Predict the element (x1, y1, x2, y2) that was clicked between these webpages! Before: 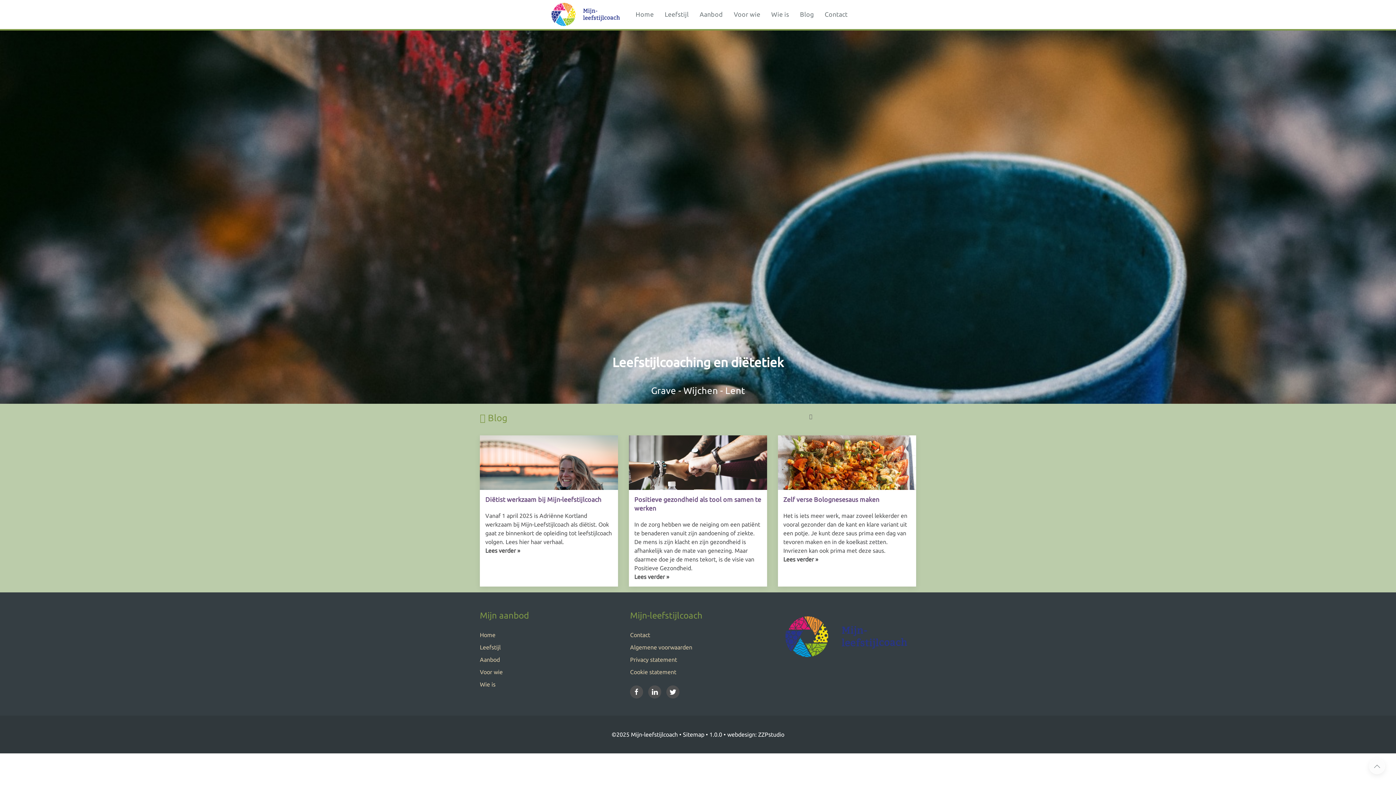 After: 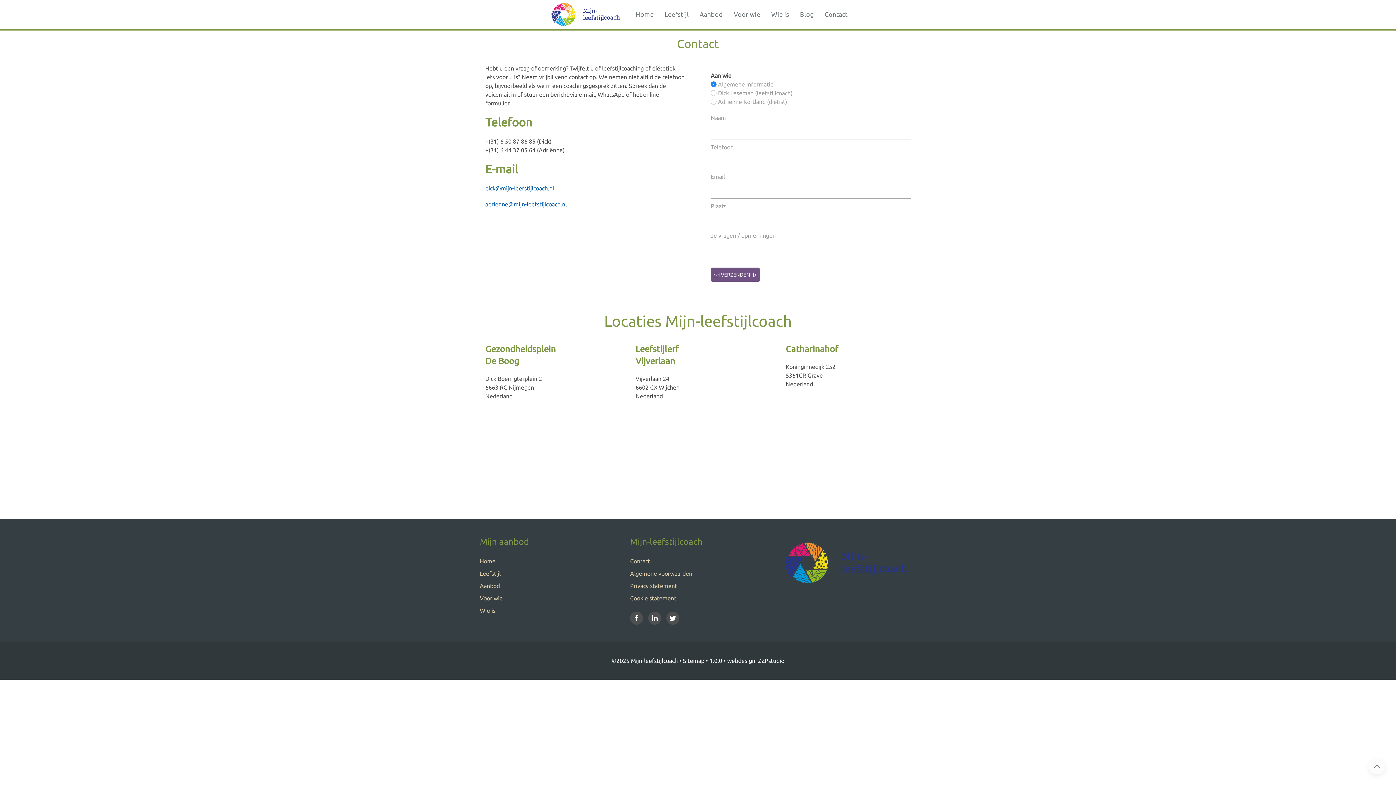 Action: bbox: (819, 0, 853, 29) label: Contact